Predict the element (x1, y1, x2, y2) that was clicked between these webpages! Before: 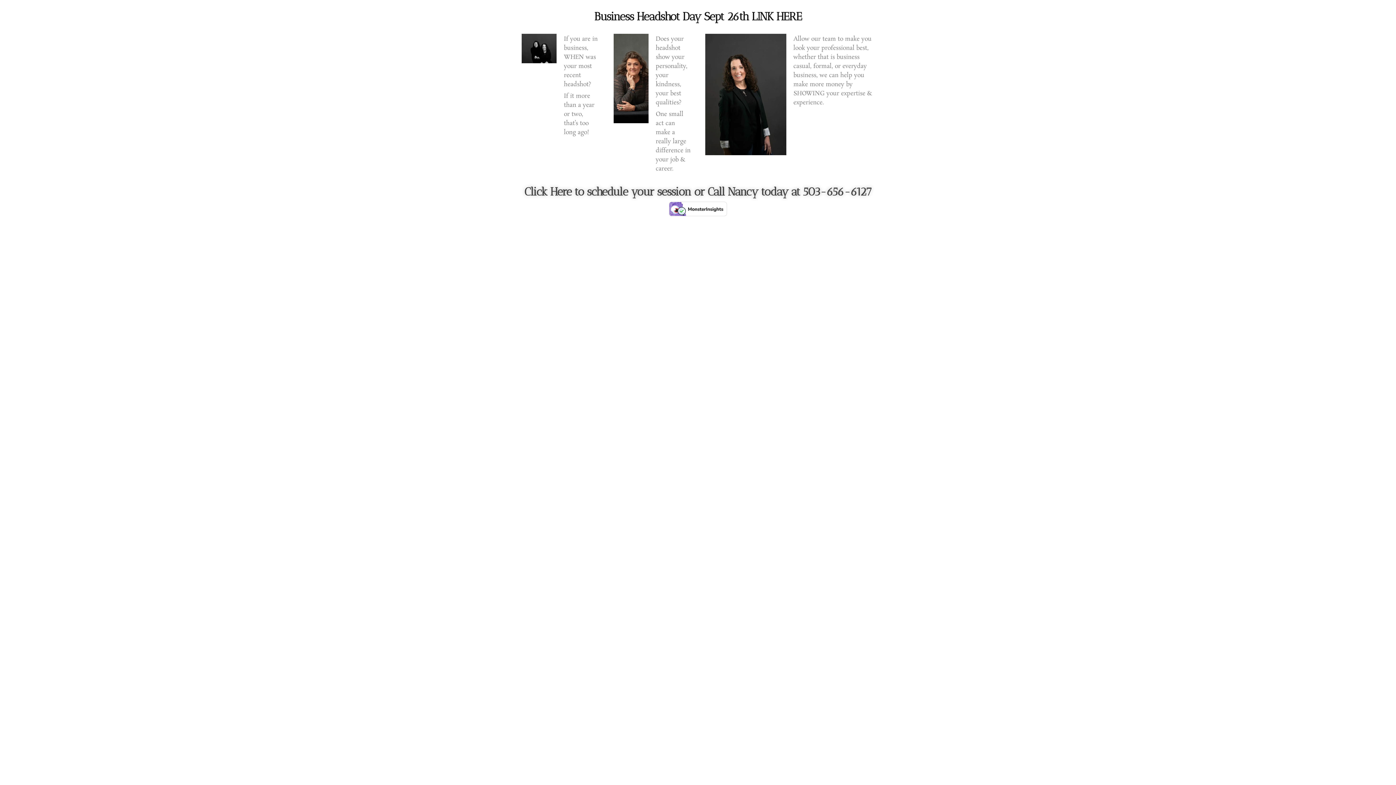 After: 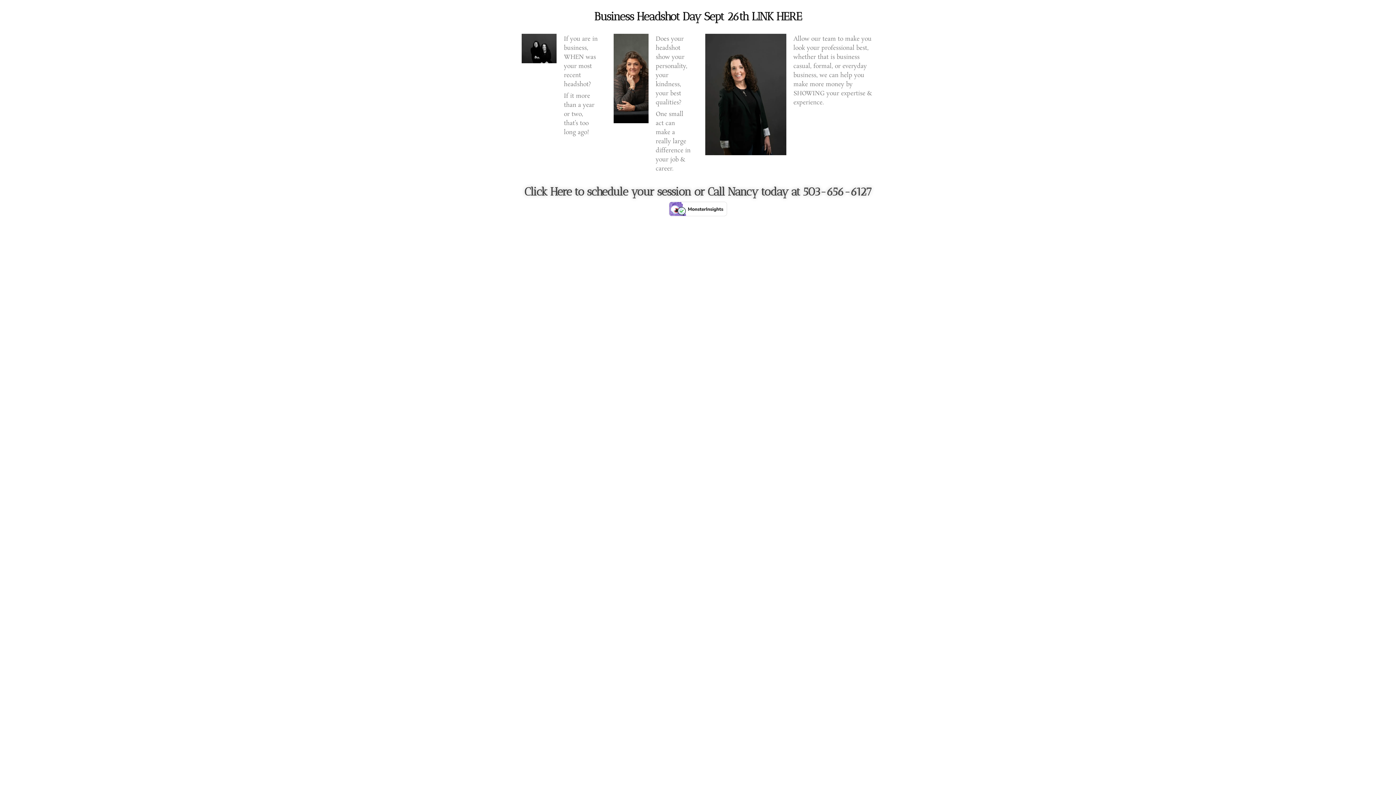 Action: bbox: (594, 9, 802, 23) label: Business Headshot Day Sept 26th LINK HERE